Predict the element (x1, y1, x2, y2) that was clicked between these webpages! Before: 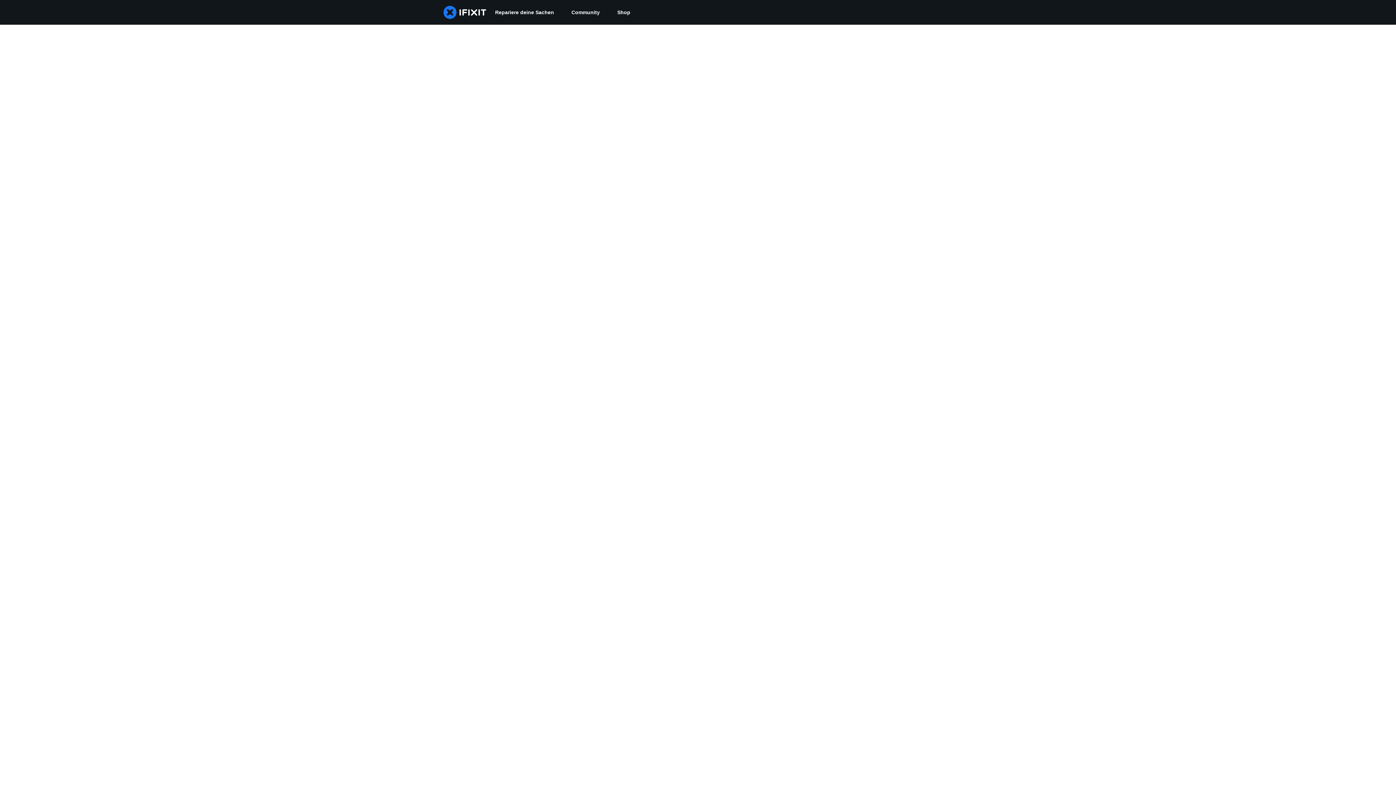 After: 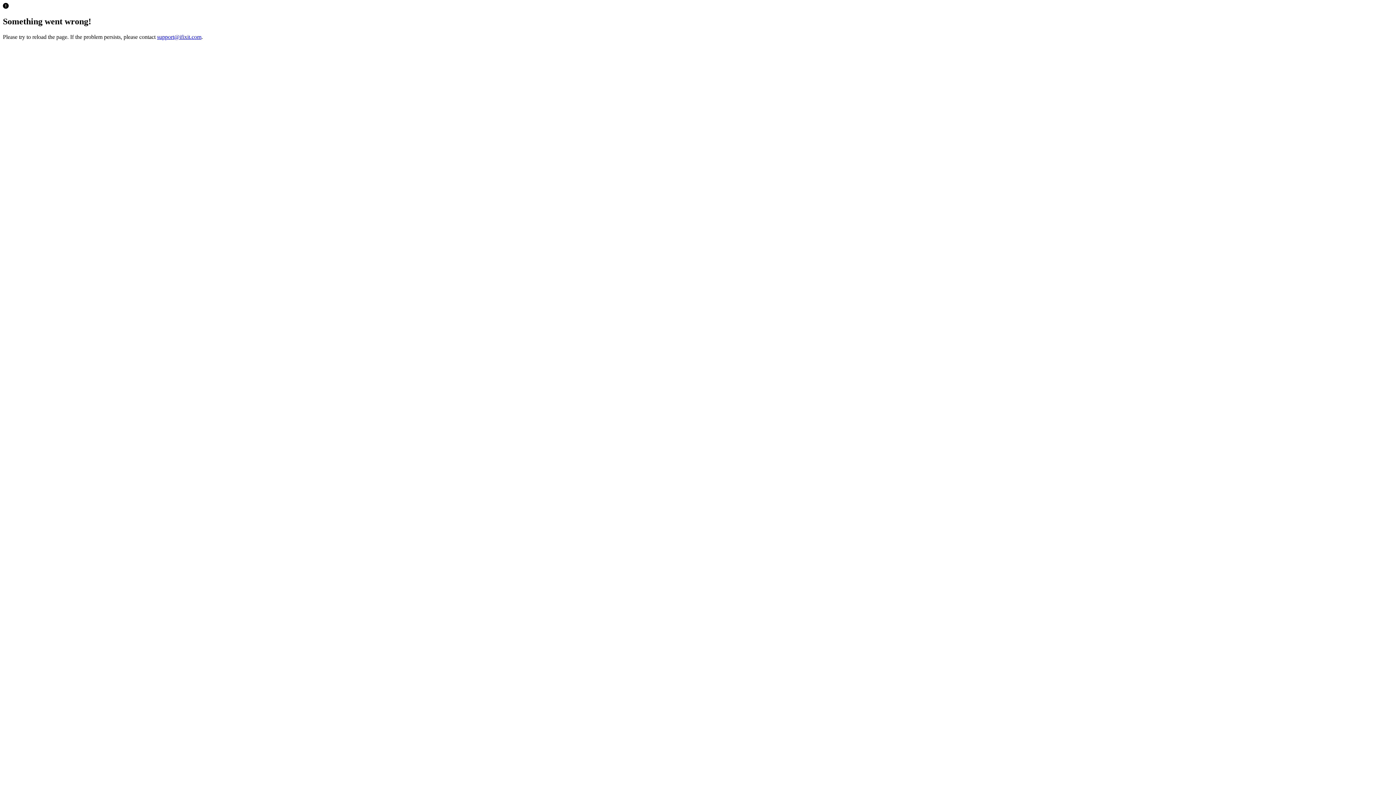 Action: bbox: (608, 0, 639, 24) label: Shop